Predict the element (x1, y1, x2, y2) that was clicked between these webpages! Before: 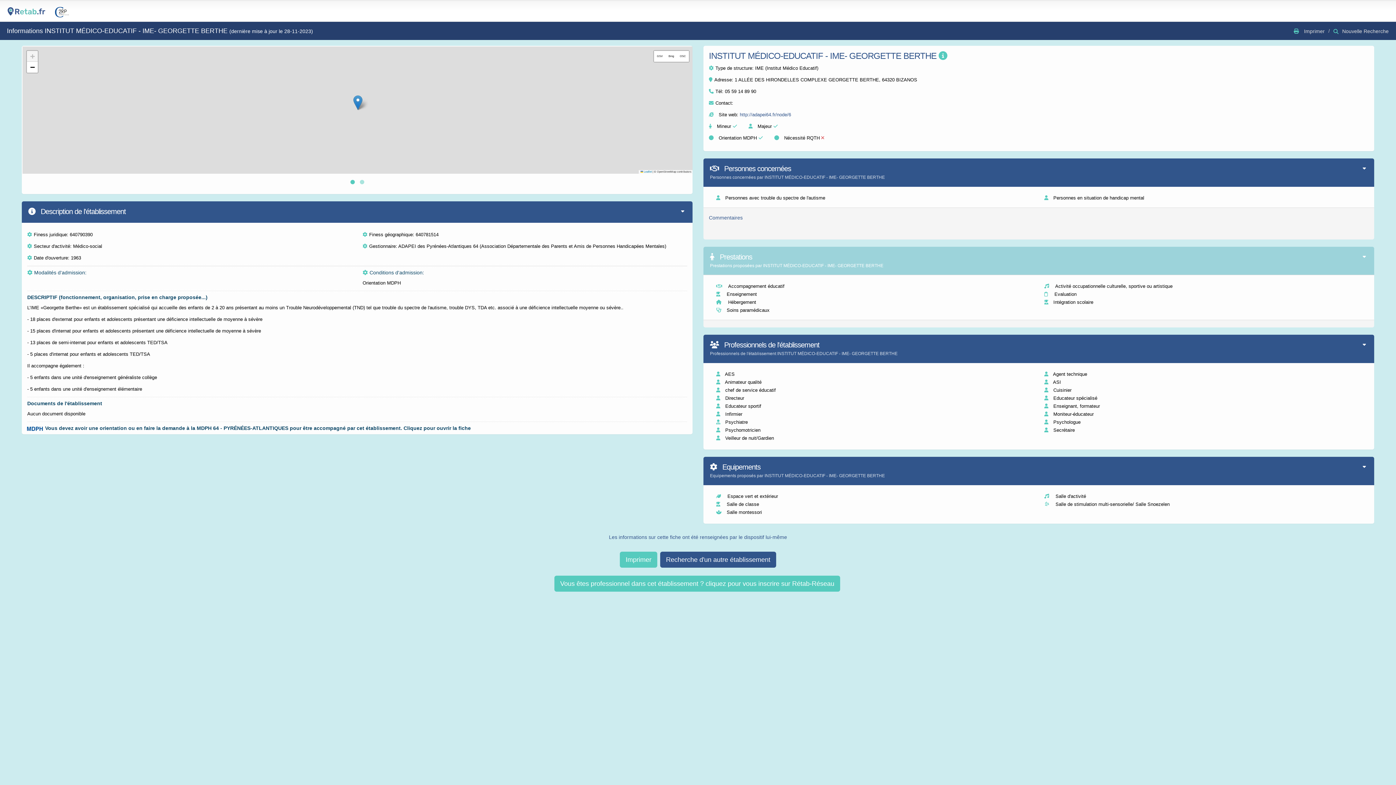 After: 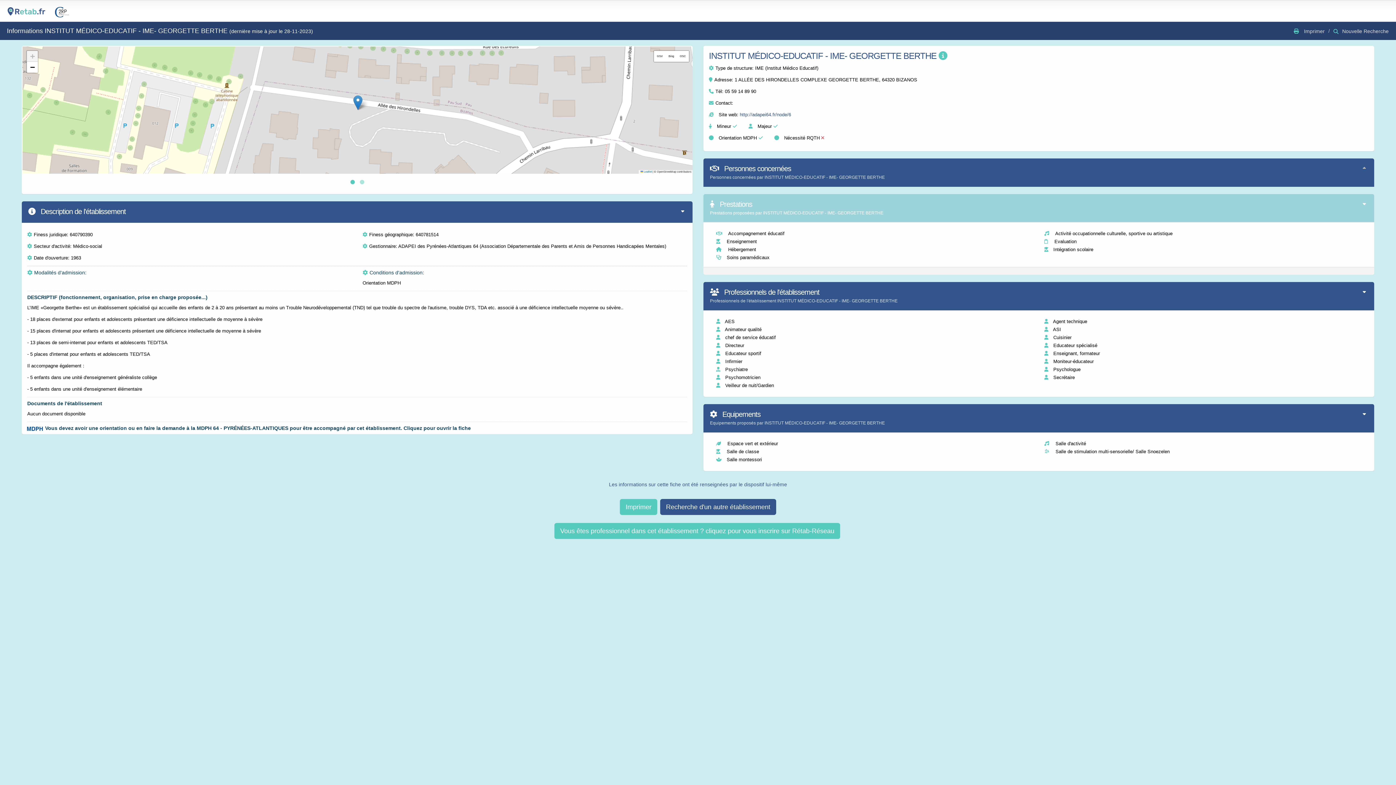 Action: bbox: (1360, 164, 1369, 172)